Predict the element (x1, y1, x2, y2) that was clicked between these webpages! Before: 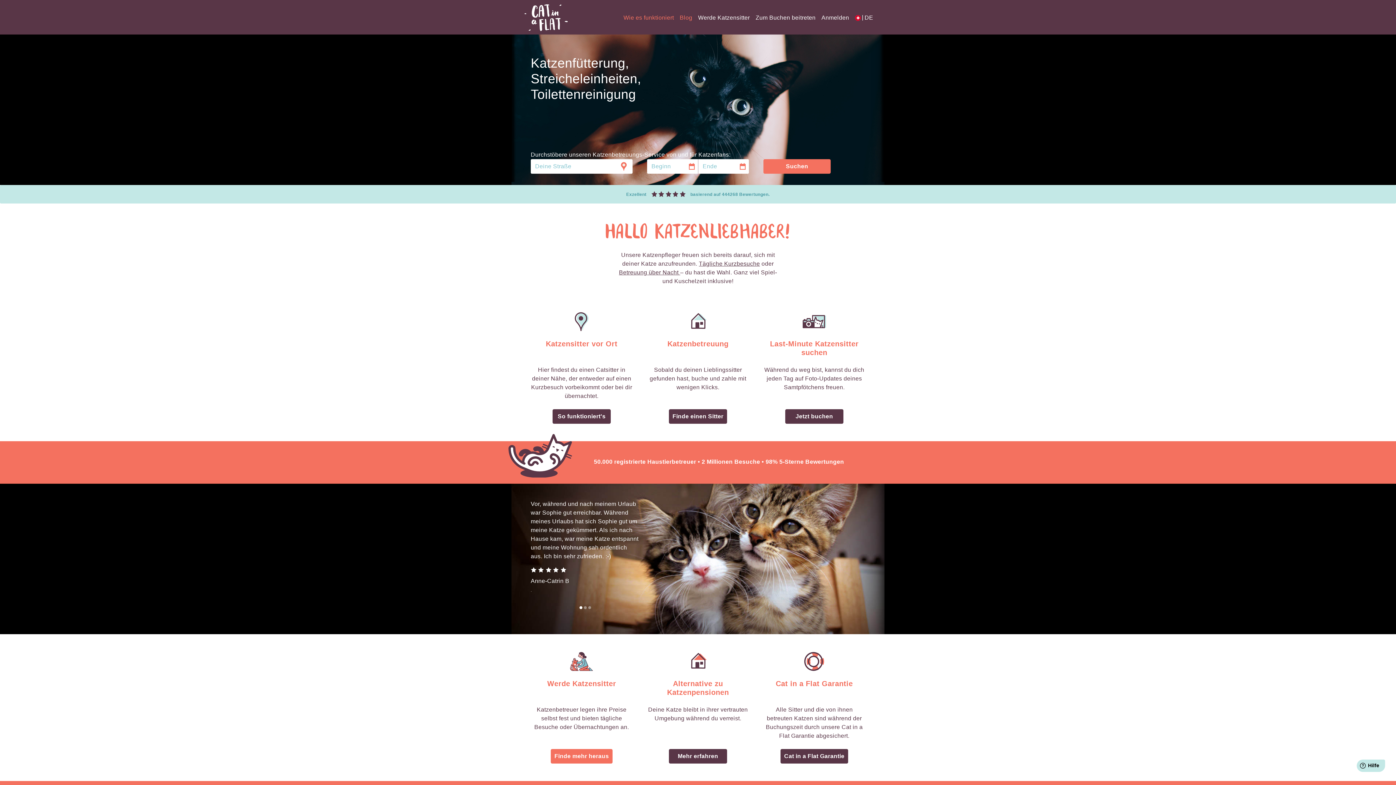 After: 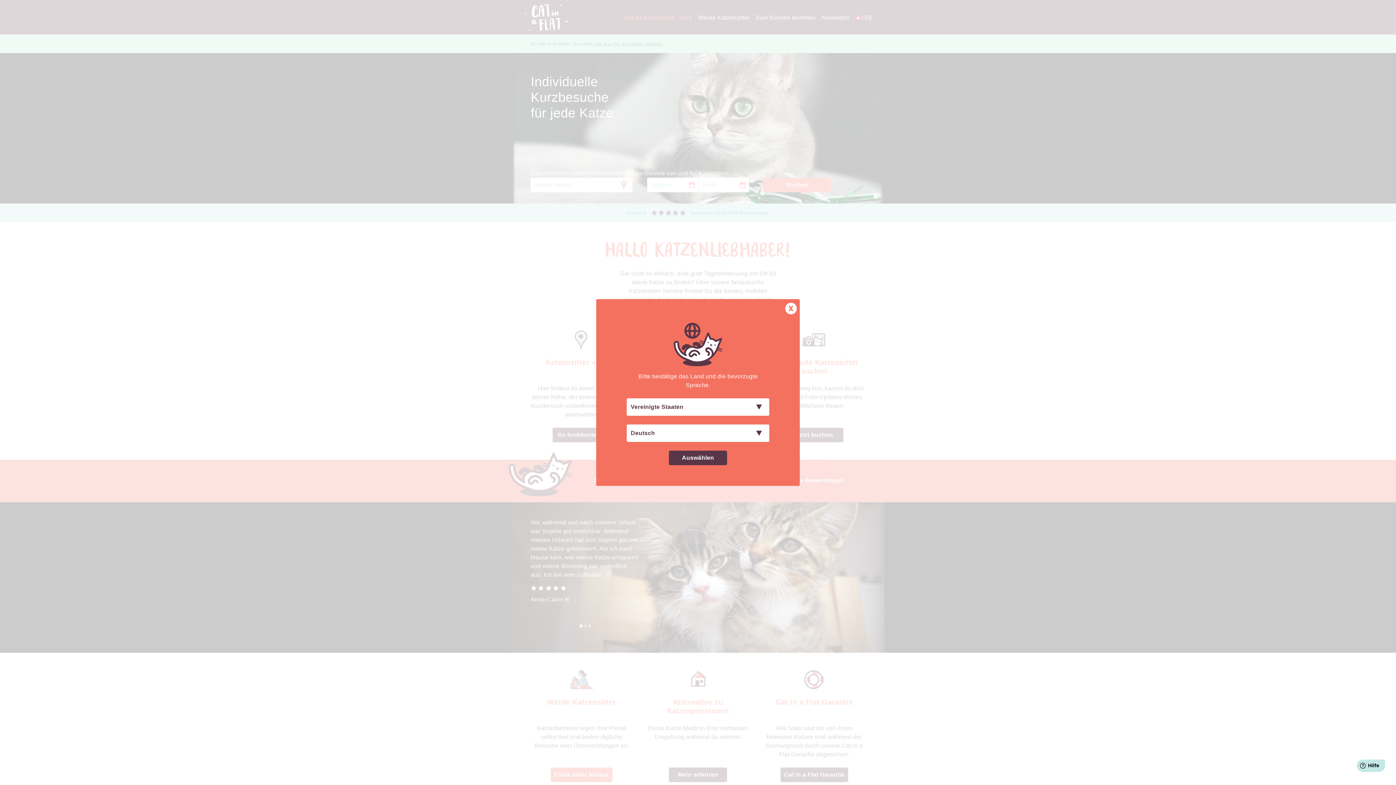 Action: label: Tägliche Kurzbesuche bbox: (699, 260, 760, 266)